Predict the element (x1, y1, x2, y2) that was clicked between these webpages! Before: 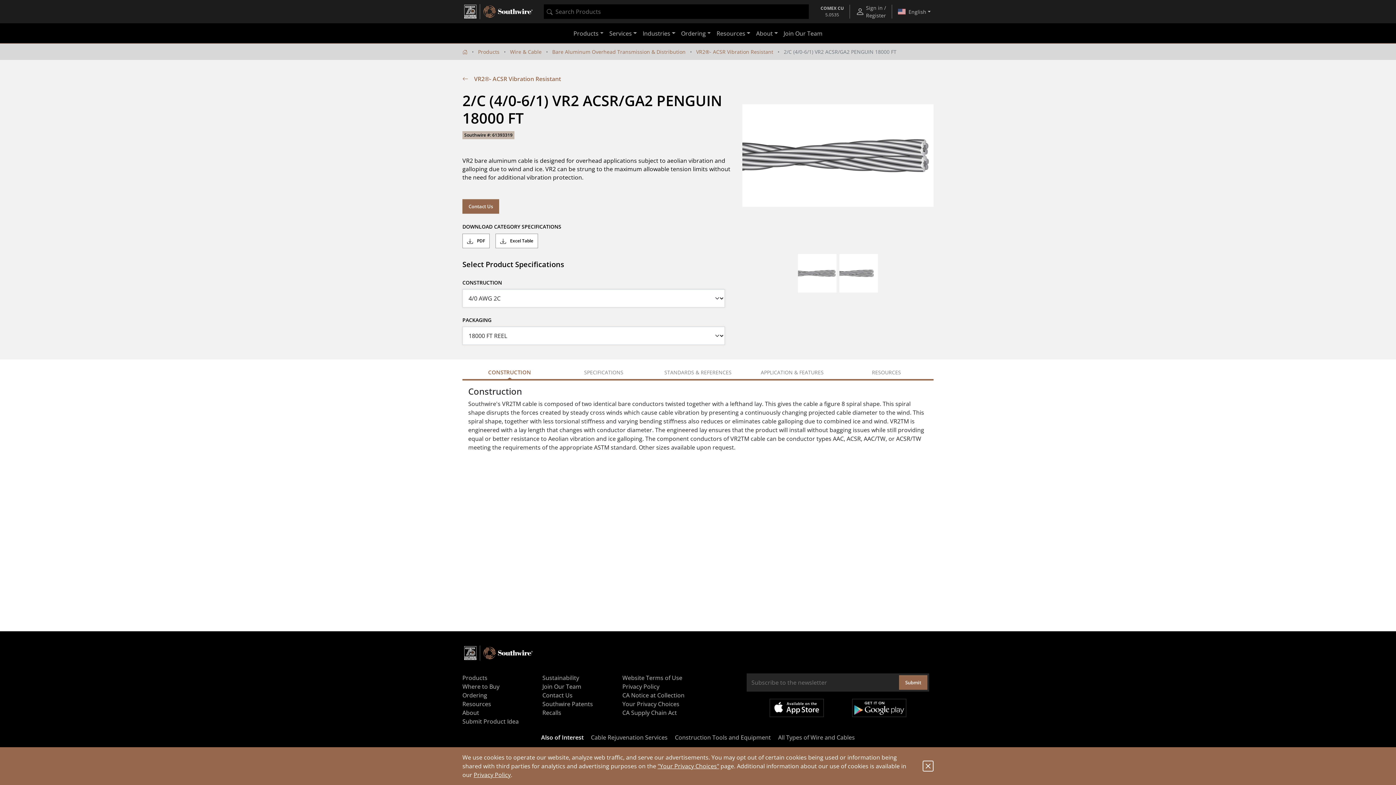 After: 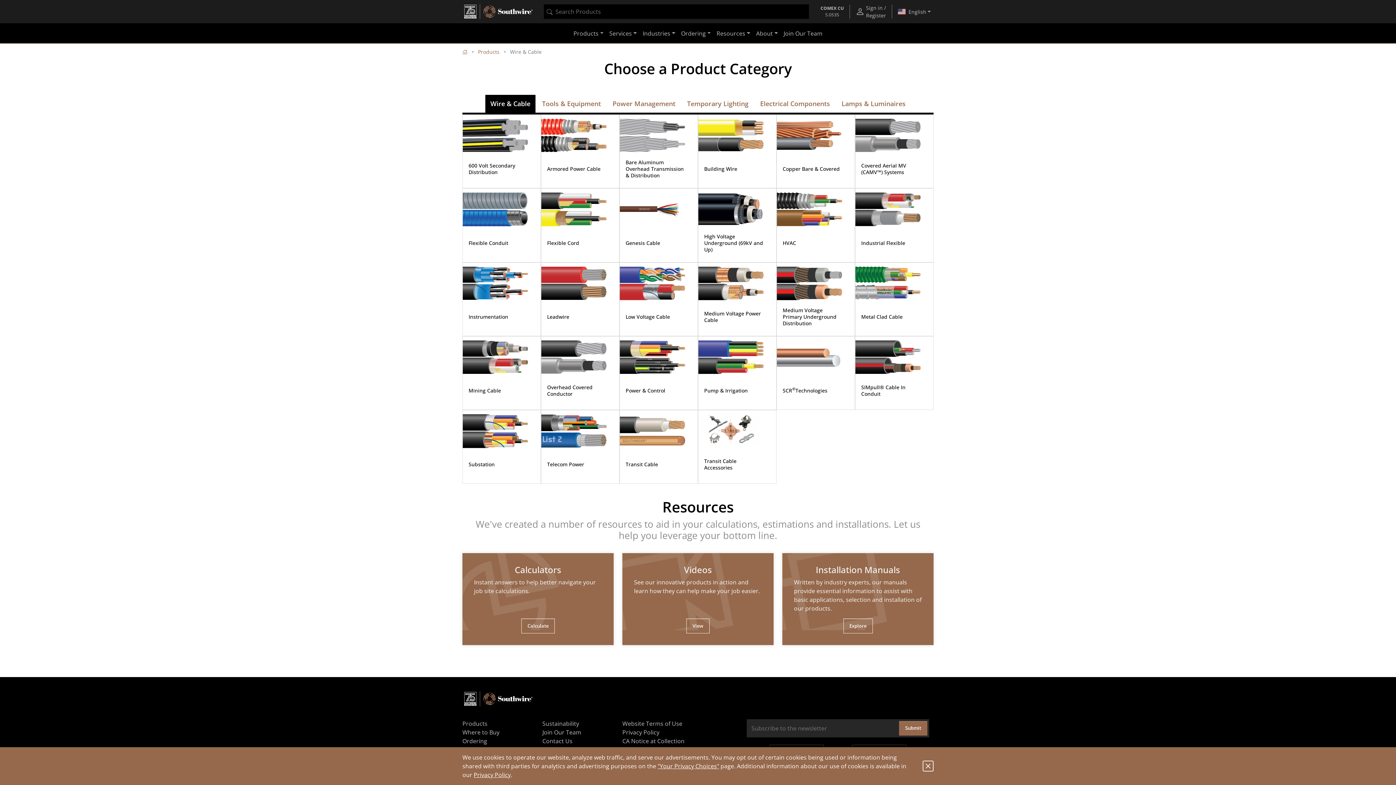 Action: label: Products bbox: (478, 48, 499, 55)